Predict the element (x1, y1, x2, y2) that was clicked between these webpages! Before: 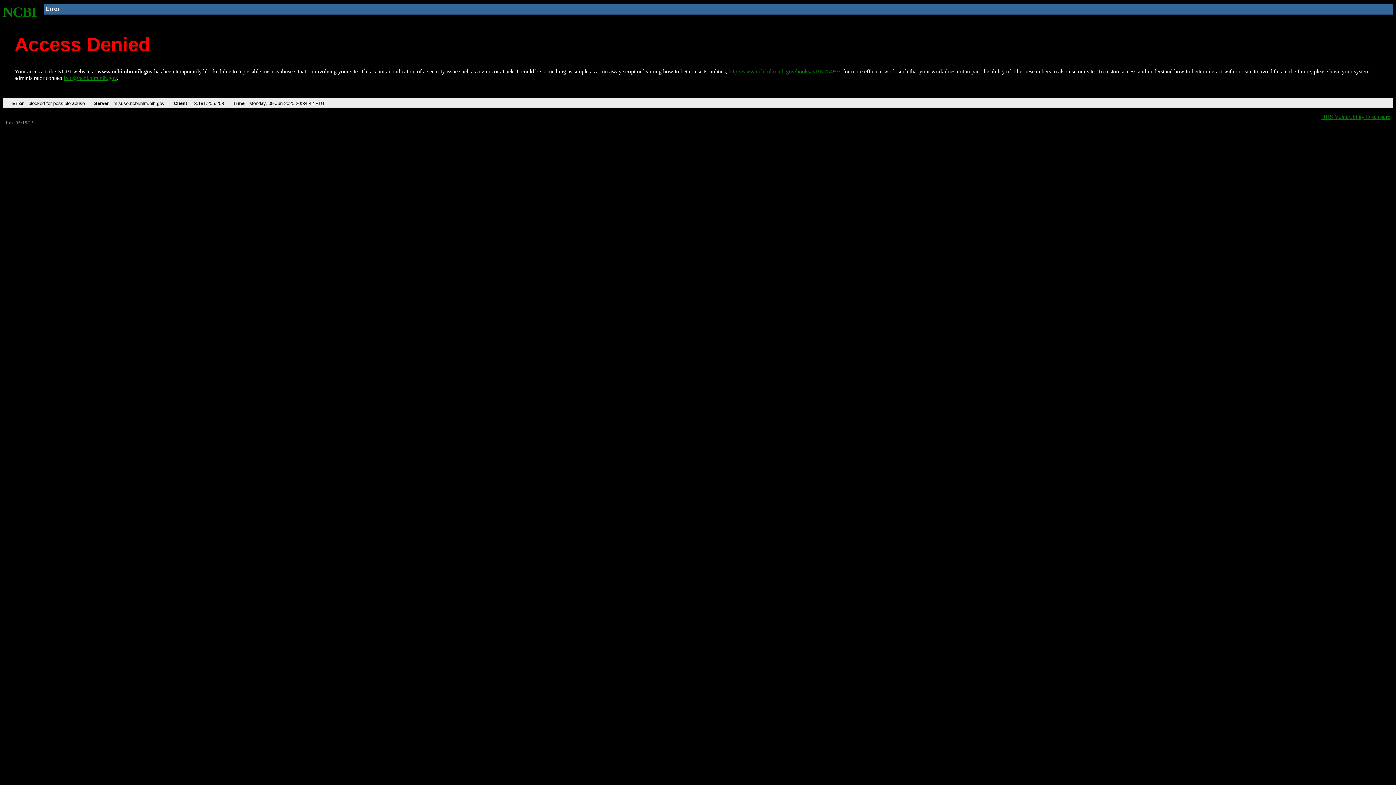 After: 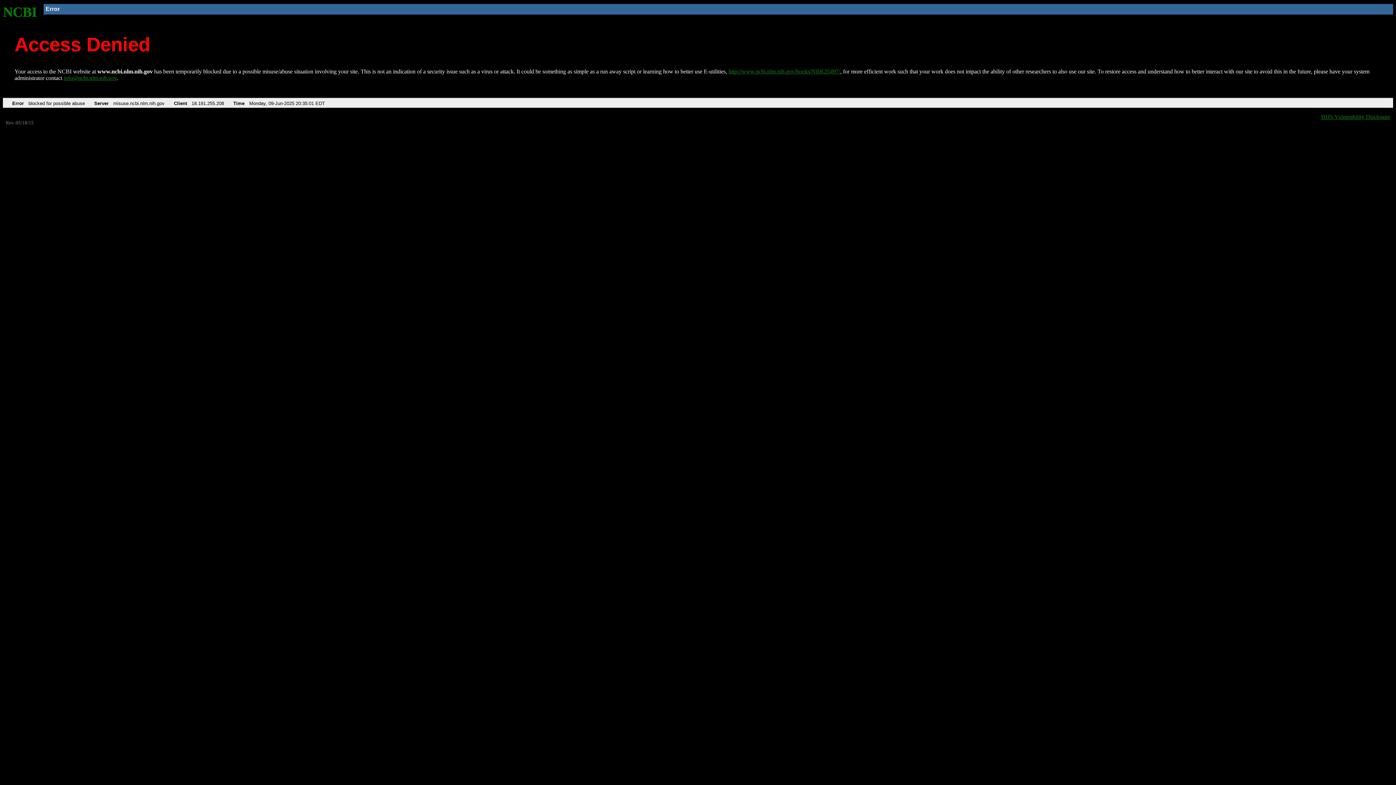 Action: bbox: (2, 4, 37, 19) label: NCBI